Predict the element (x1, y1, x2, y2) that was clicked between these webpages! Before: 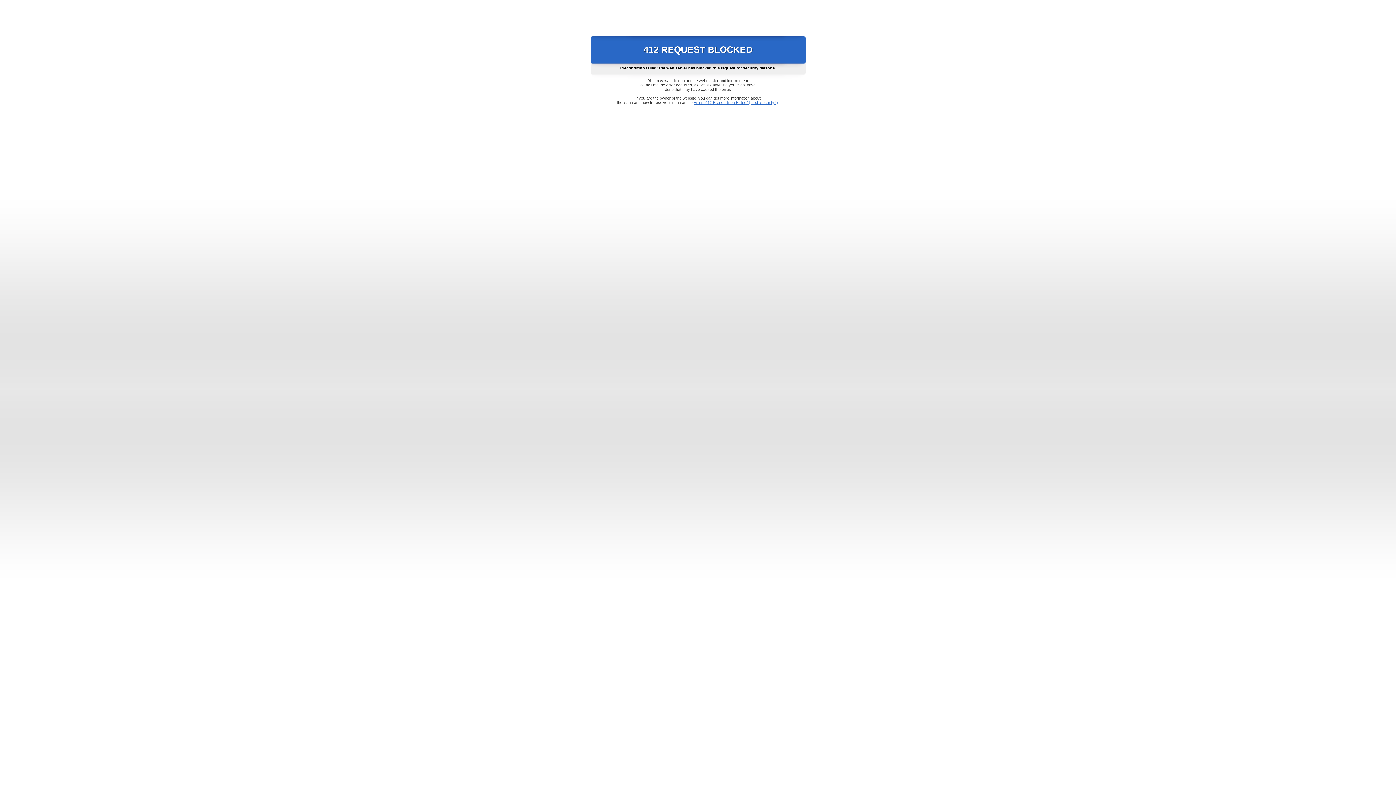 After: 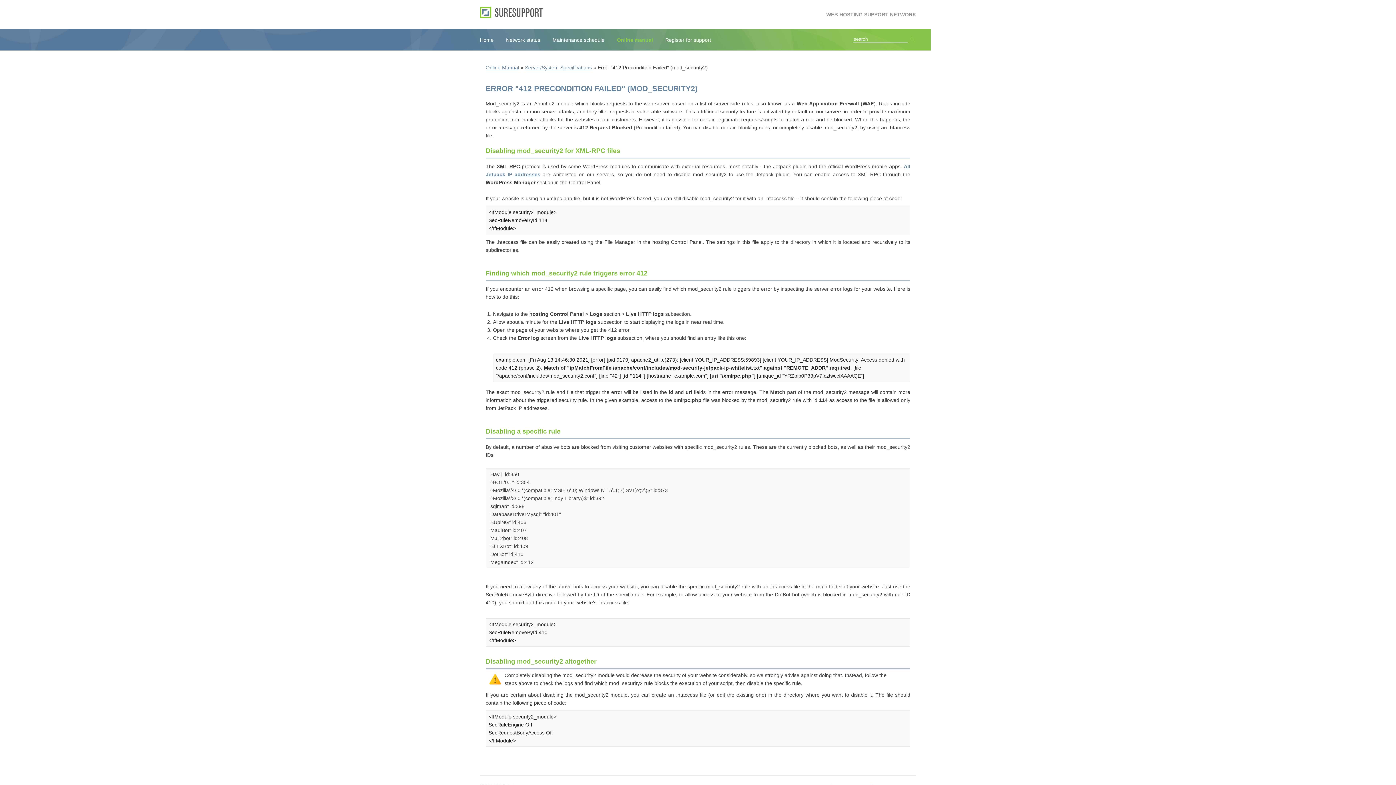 Action: bbox: (693, 100, 778, 104) label: Error "412 Precondition Failed" (mod_security2)